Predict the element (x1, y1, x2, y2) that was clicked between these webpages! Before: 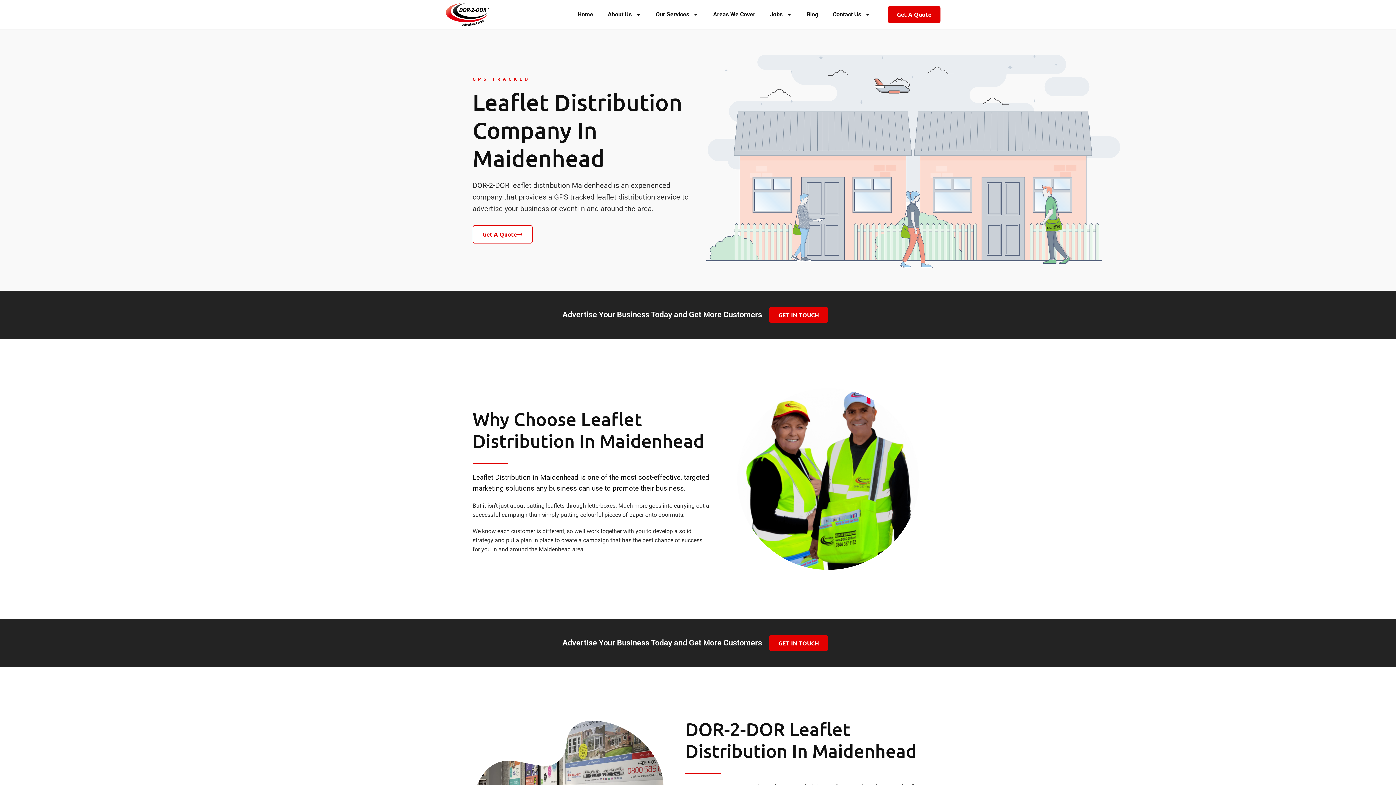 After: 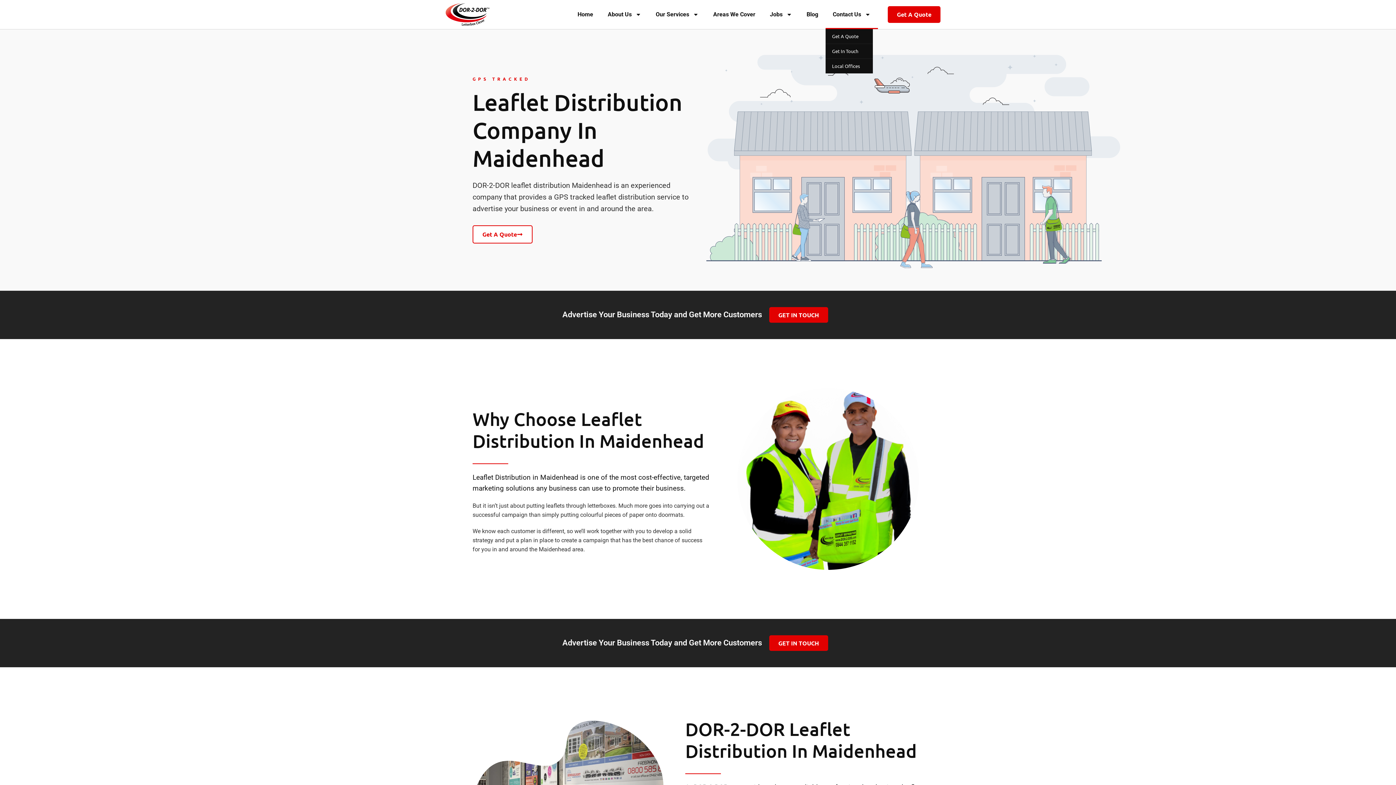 Action: bbox: (835, 0, 878, 29) label: Contact Us